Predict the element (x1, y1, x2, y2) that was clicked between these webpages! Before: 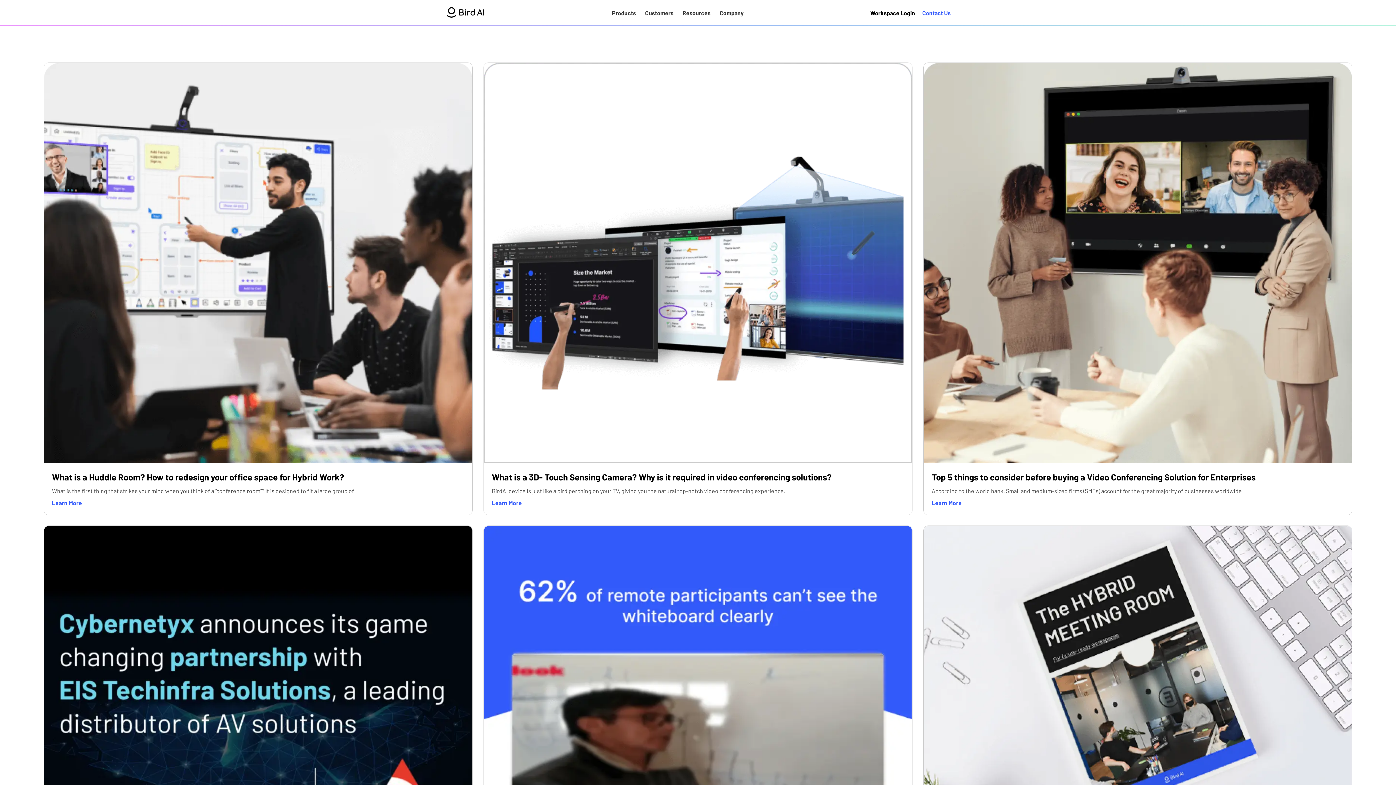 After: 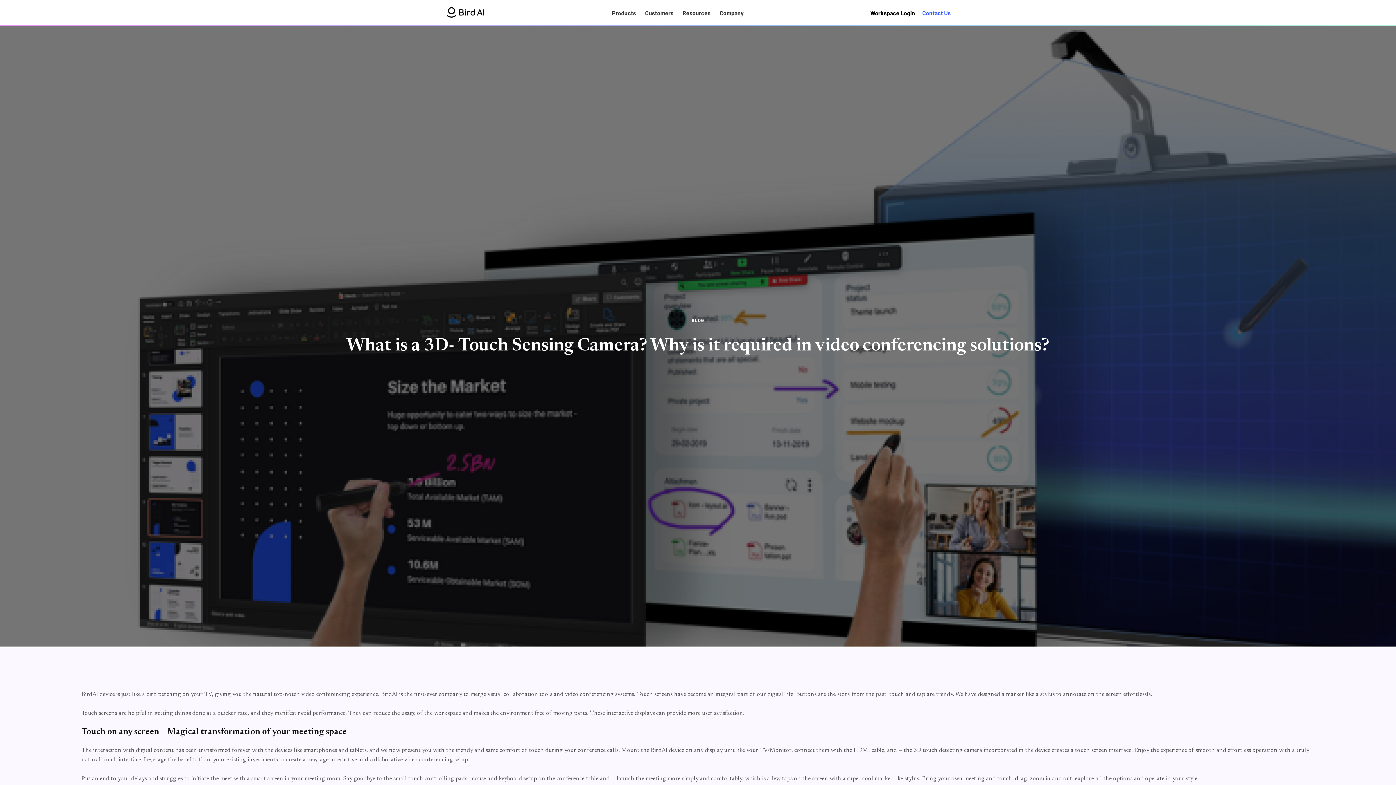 Action: bbox: (492, 499, 522, 506) label: Learn More